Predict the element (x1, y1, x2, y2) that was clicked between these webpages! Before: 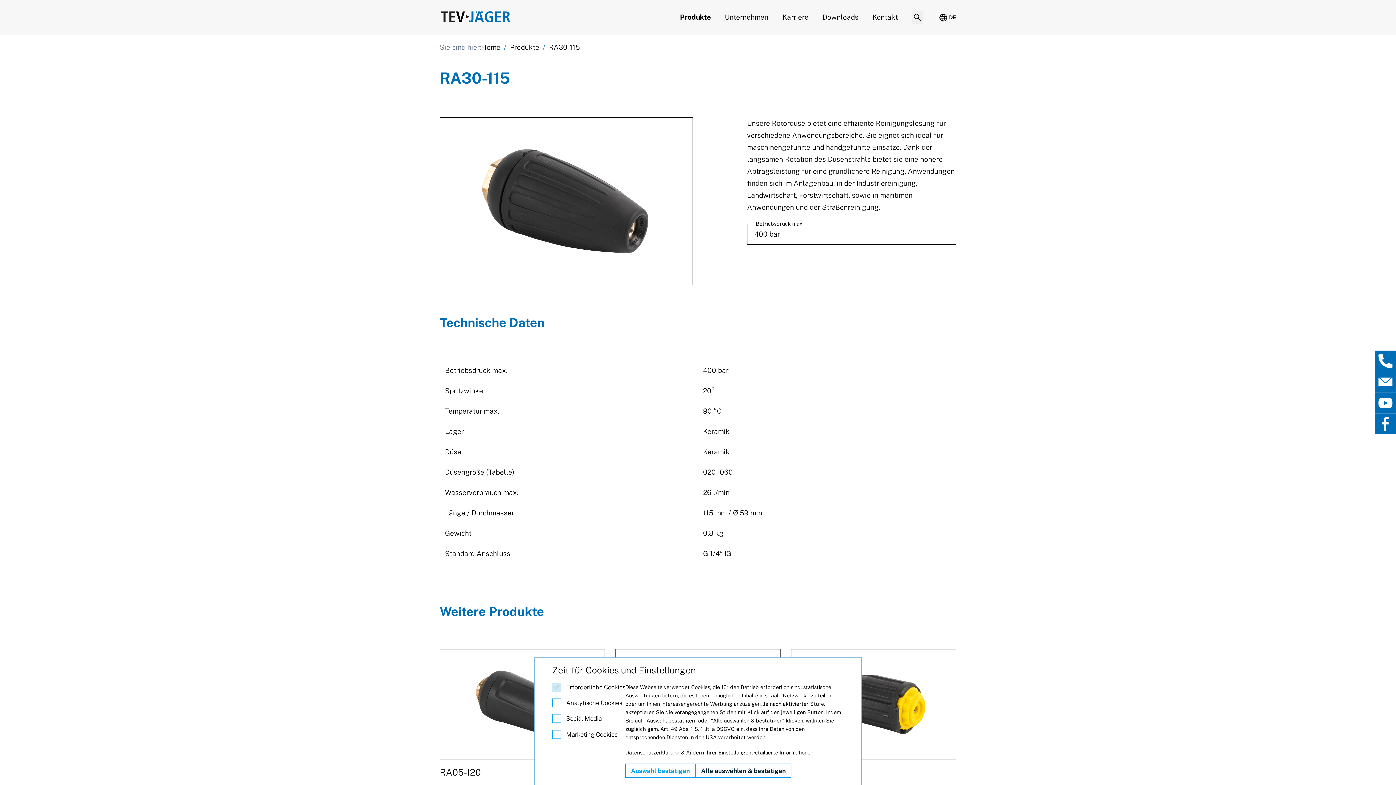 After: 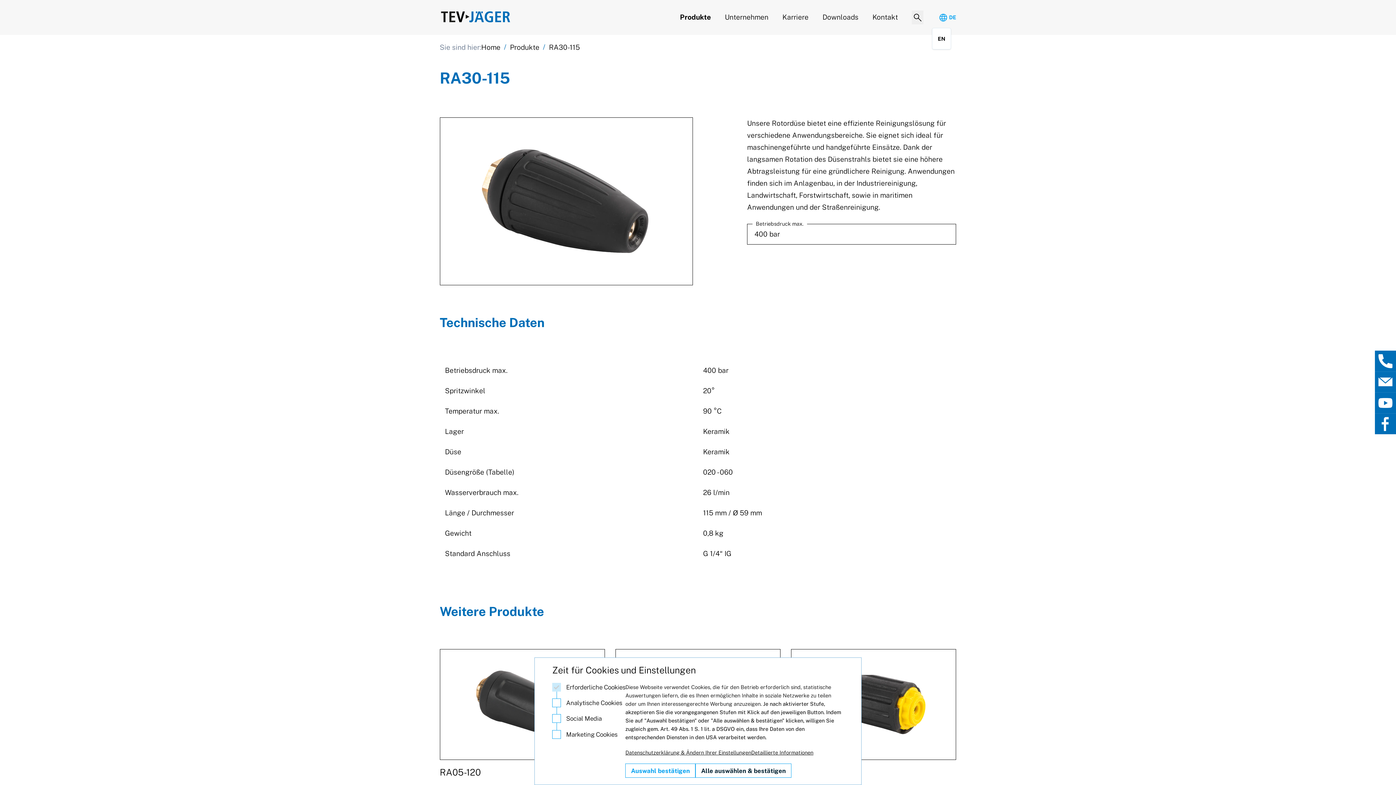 Action: label: Sprachauswahl öffnen. Aktuelle Sprache ist TEV (Deutsch) bbox: (935, 8, 958, 26)